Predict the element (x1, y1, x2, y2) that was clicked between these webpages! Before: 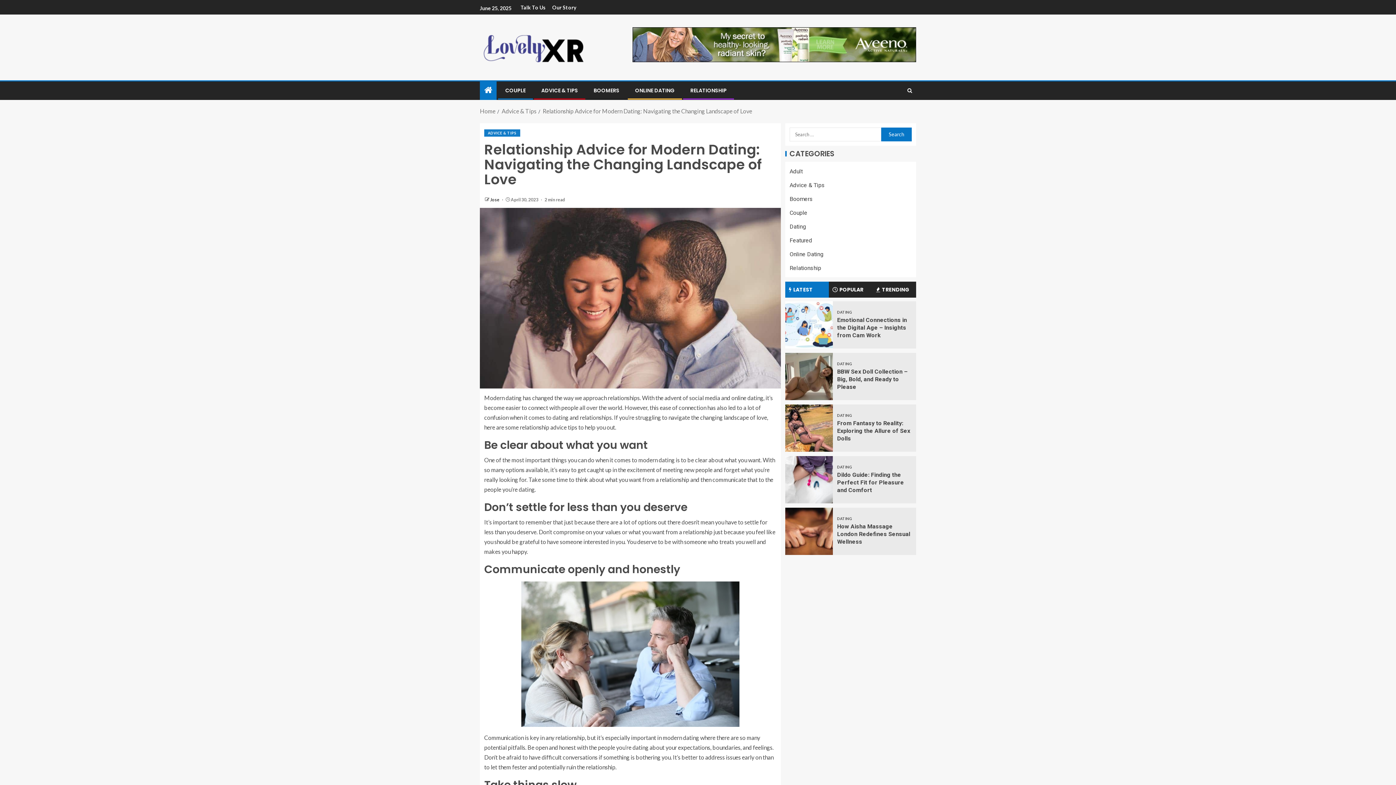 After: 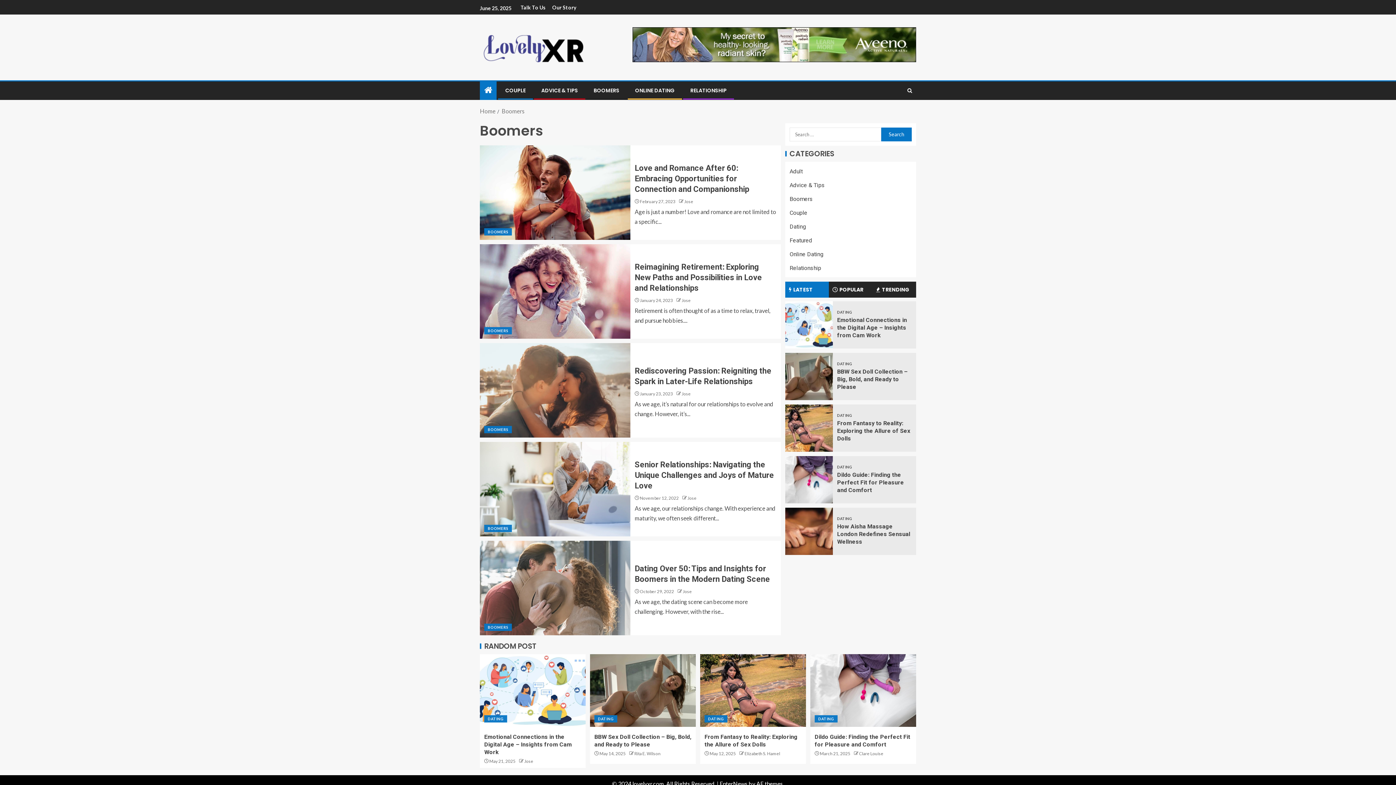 Action: bbox: (593, 87, 619, 94) label: BOOMERS